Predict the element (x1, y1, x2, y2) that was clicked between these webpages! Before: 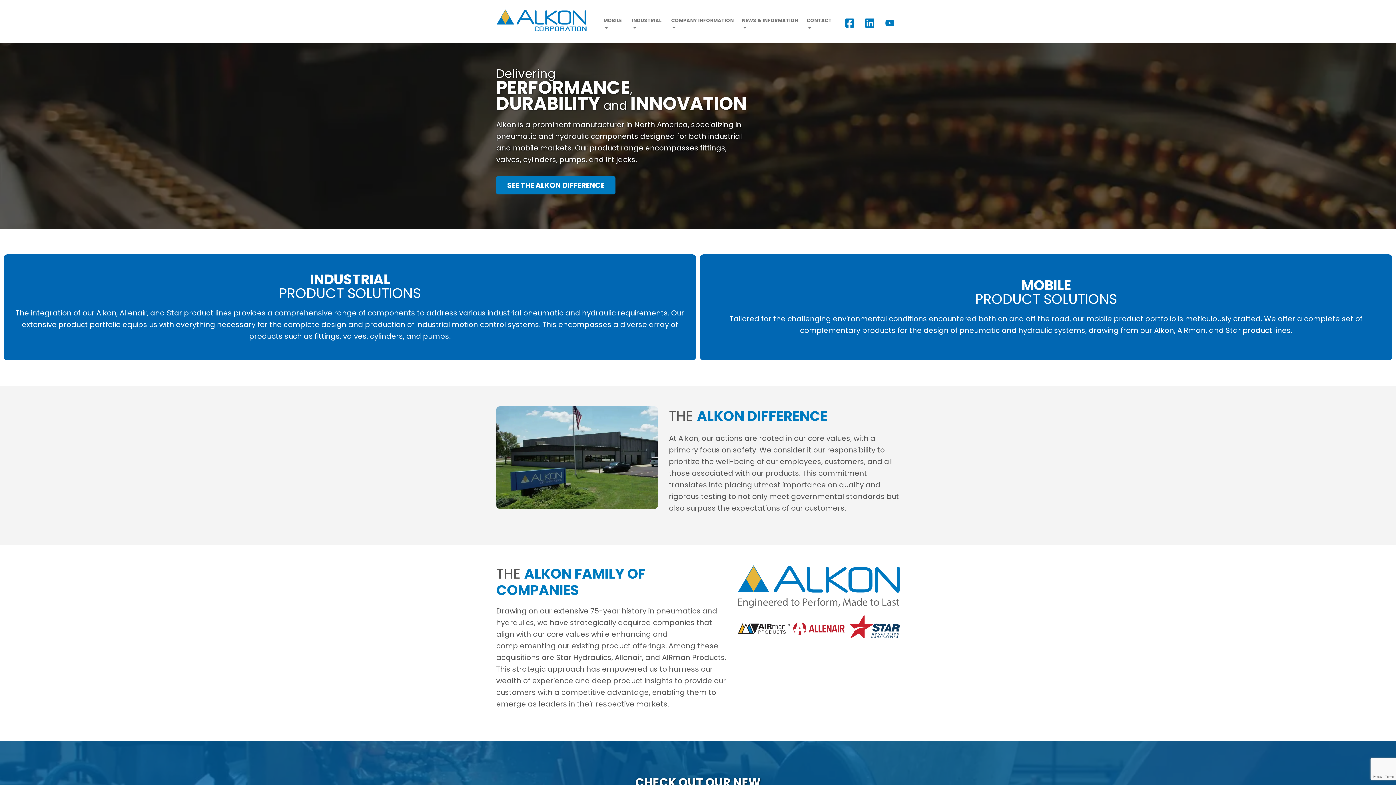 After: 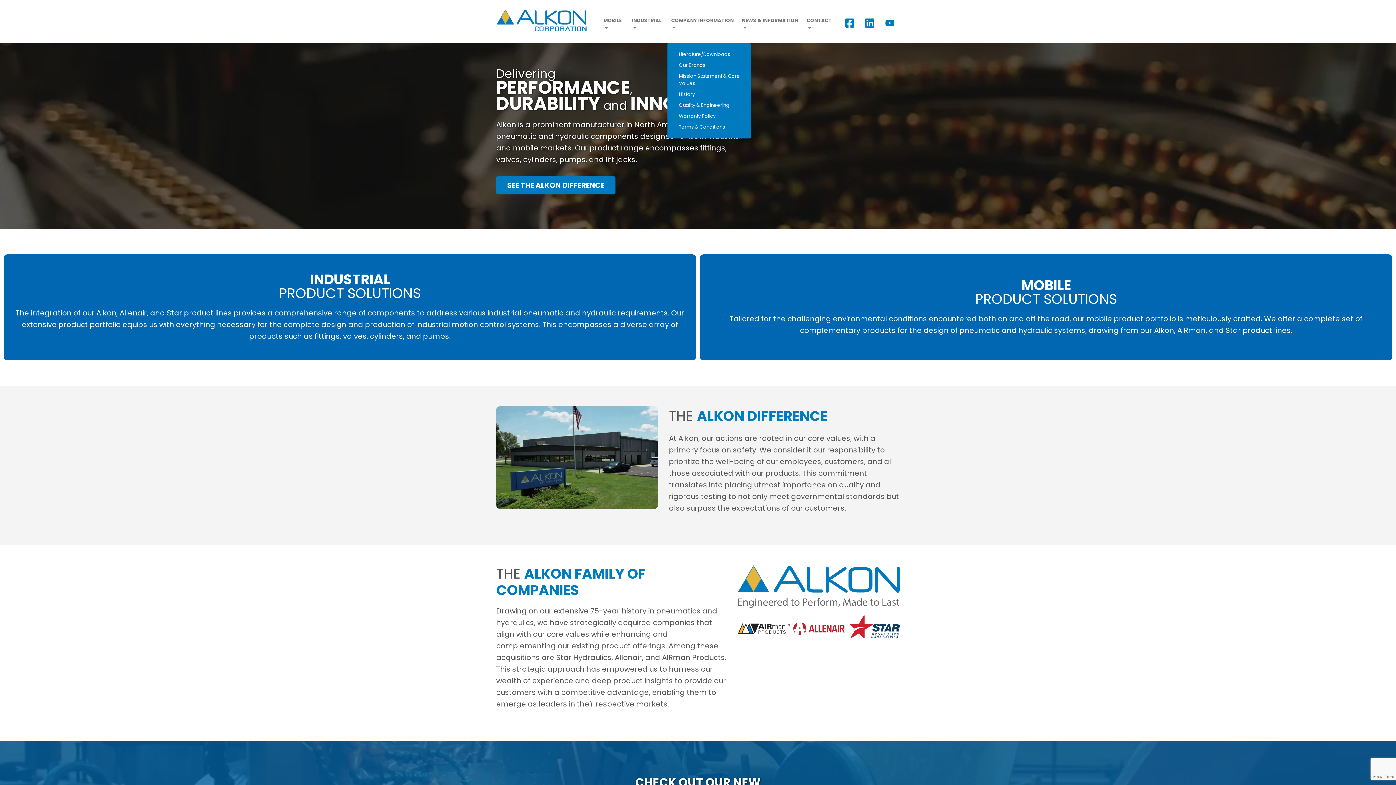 Action: label: COMPANY INFORMATION bbox: (667, 5, 738, 43)